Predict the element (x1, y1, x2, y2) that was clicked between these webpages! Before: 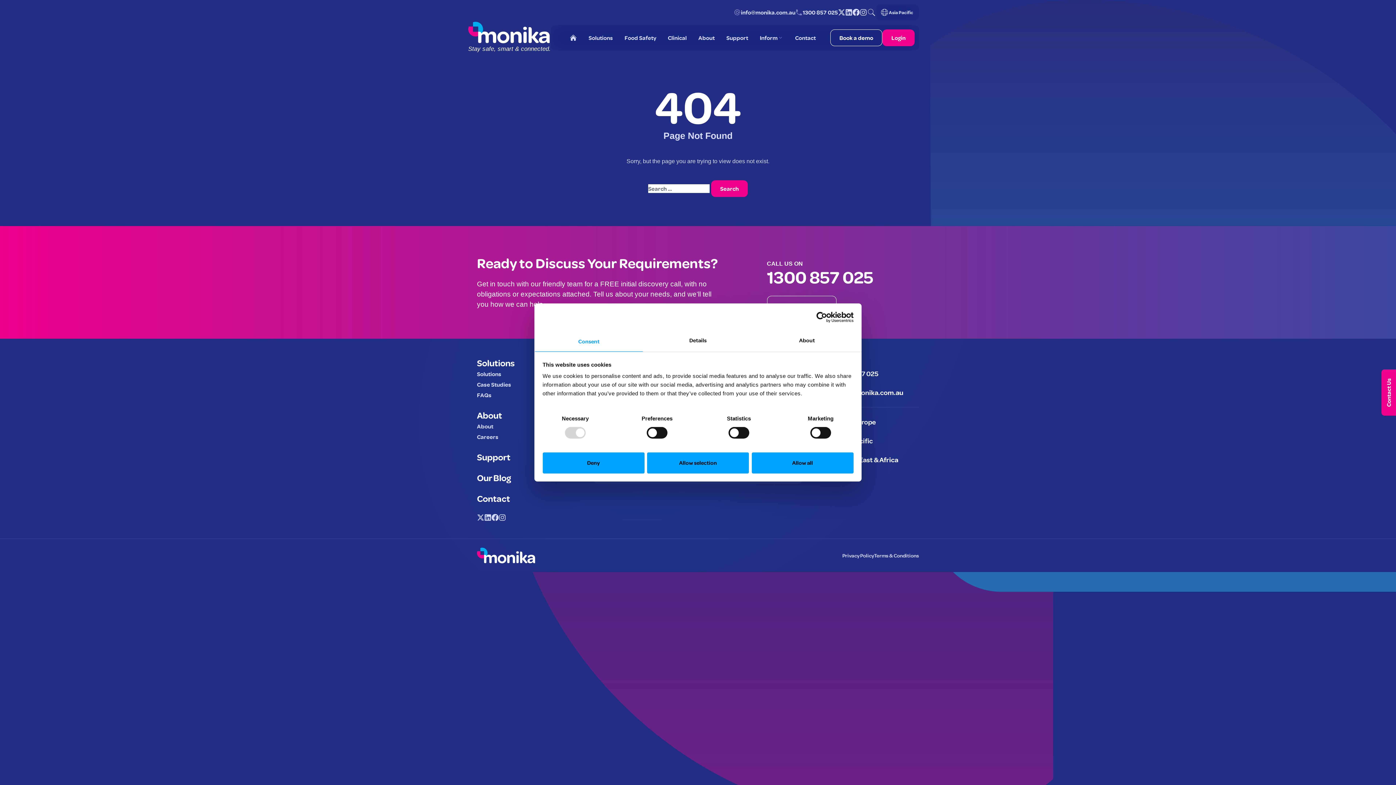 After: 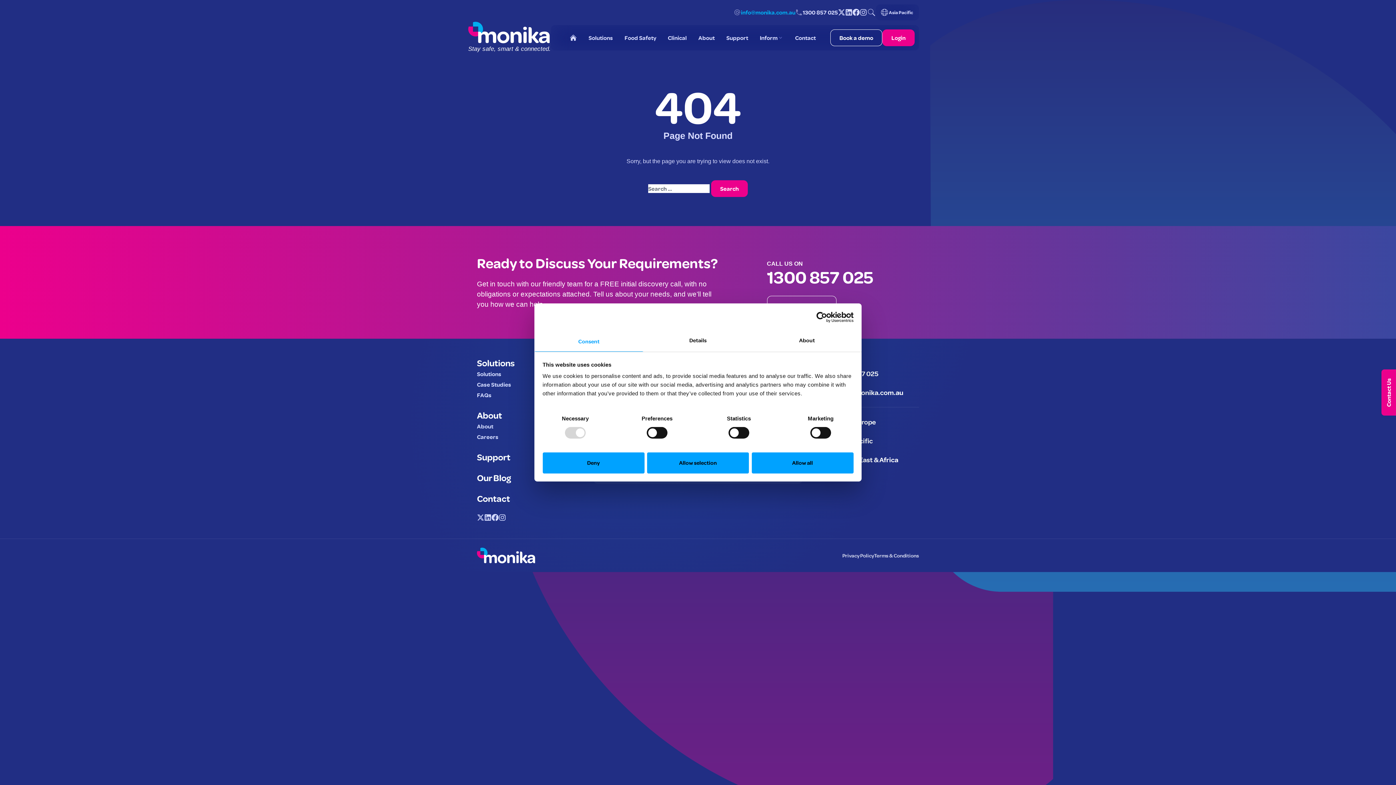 Action: bbox: (741, 8, 795, 16) label: info@monika.com.au